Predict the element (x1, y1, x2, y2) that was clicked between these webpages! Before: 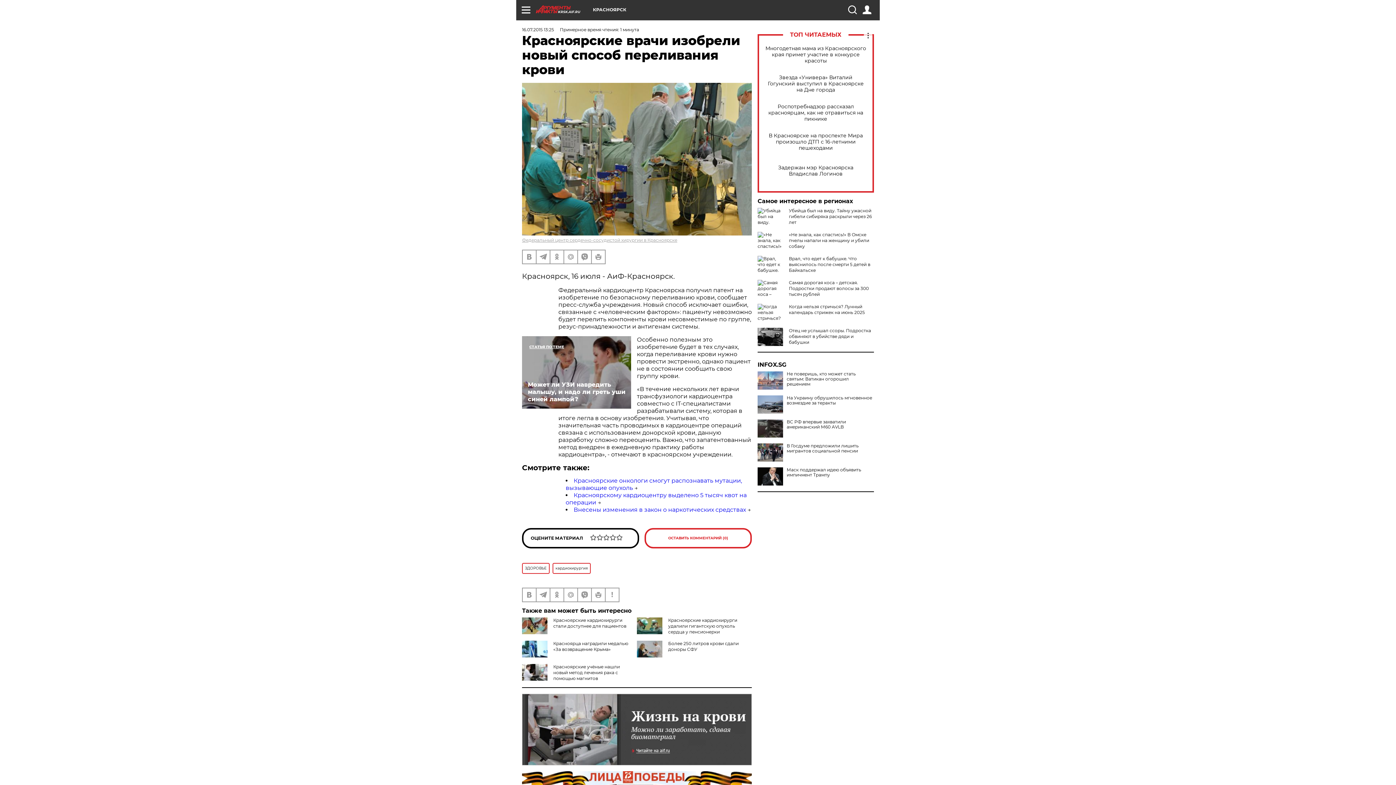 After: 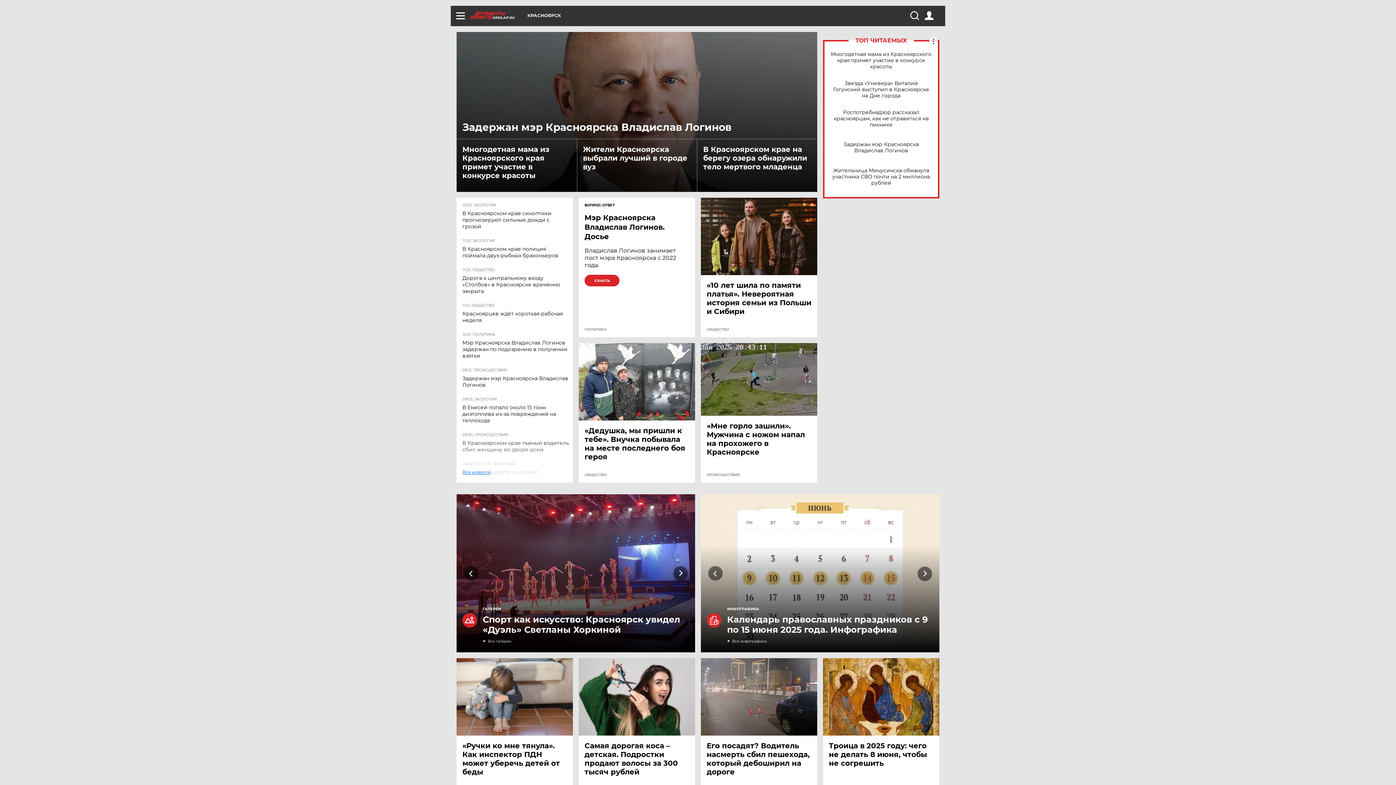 Action: label: KRSK.AIF.RU bbox: (536, 5, 593, 13)